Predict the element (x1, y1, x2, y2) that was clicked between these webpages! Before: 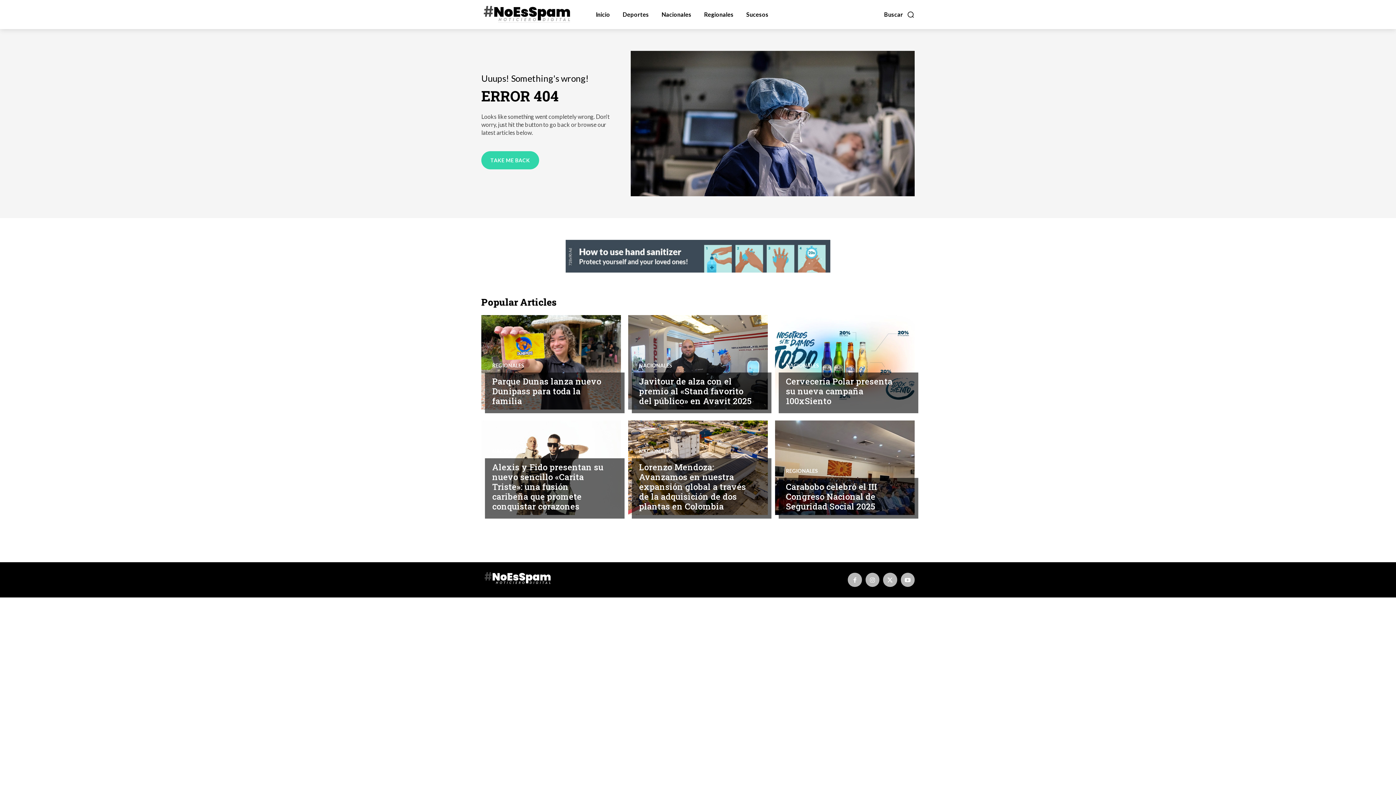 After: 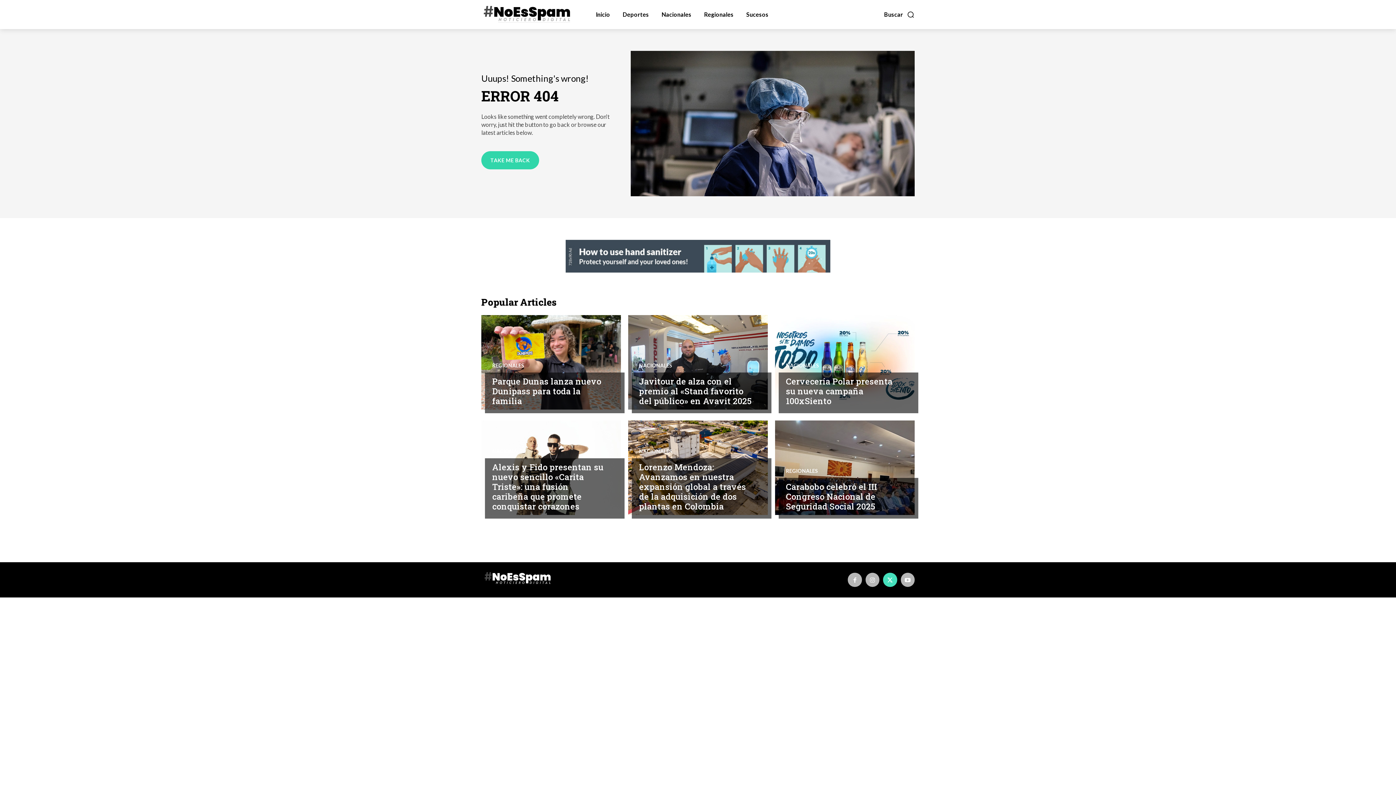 Action: bbox: (883, 573, 897, 587)